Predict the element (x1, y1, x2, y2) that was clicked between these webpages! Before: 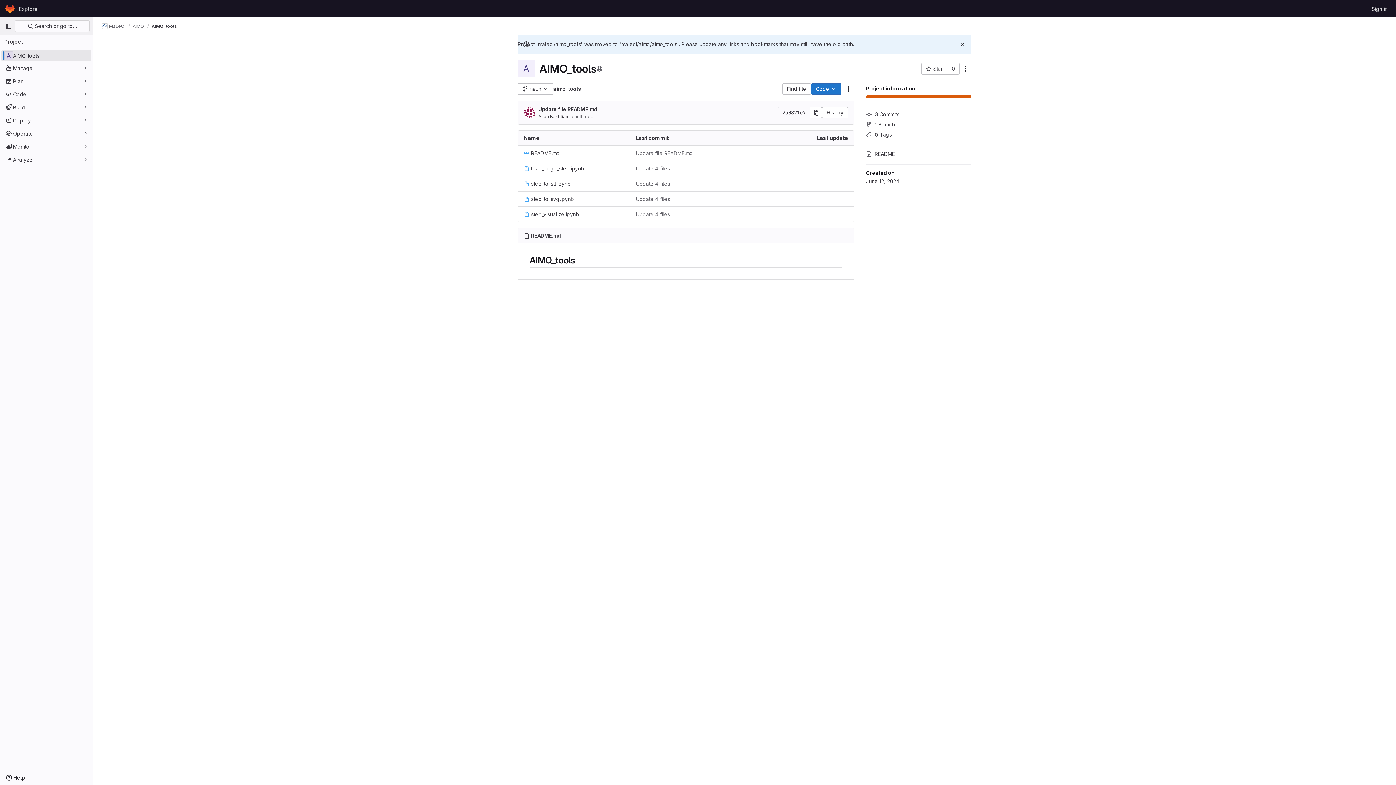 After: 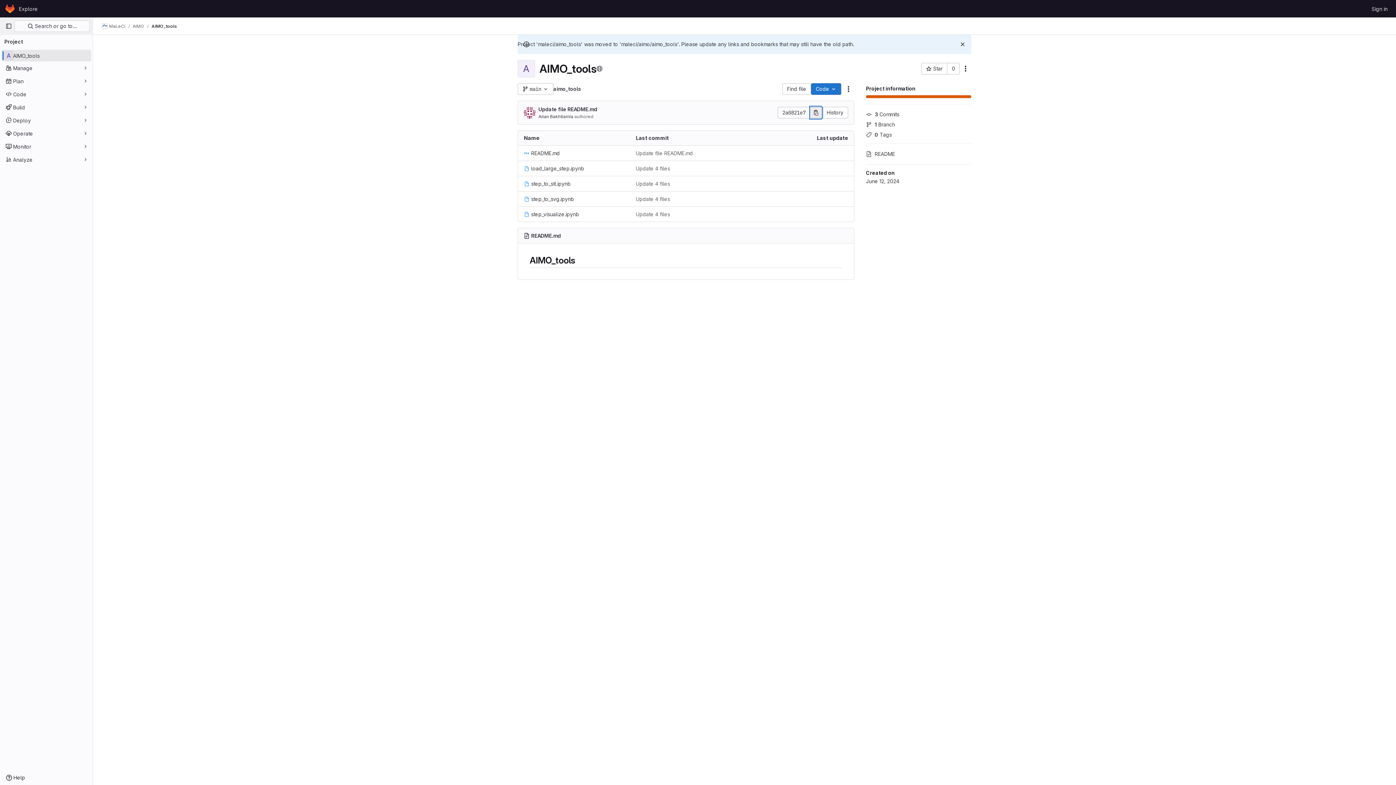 Action: label: Copy commit SHA bbox: (810, 106, 822, 118)